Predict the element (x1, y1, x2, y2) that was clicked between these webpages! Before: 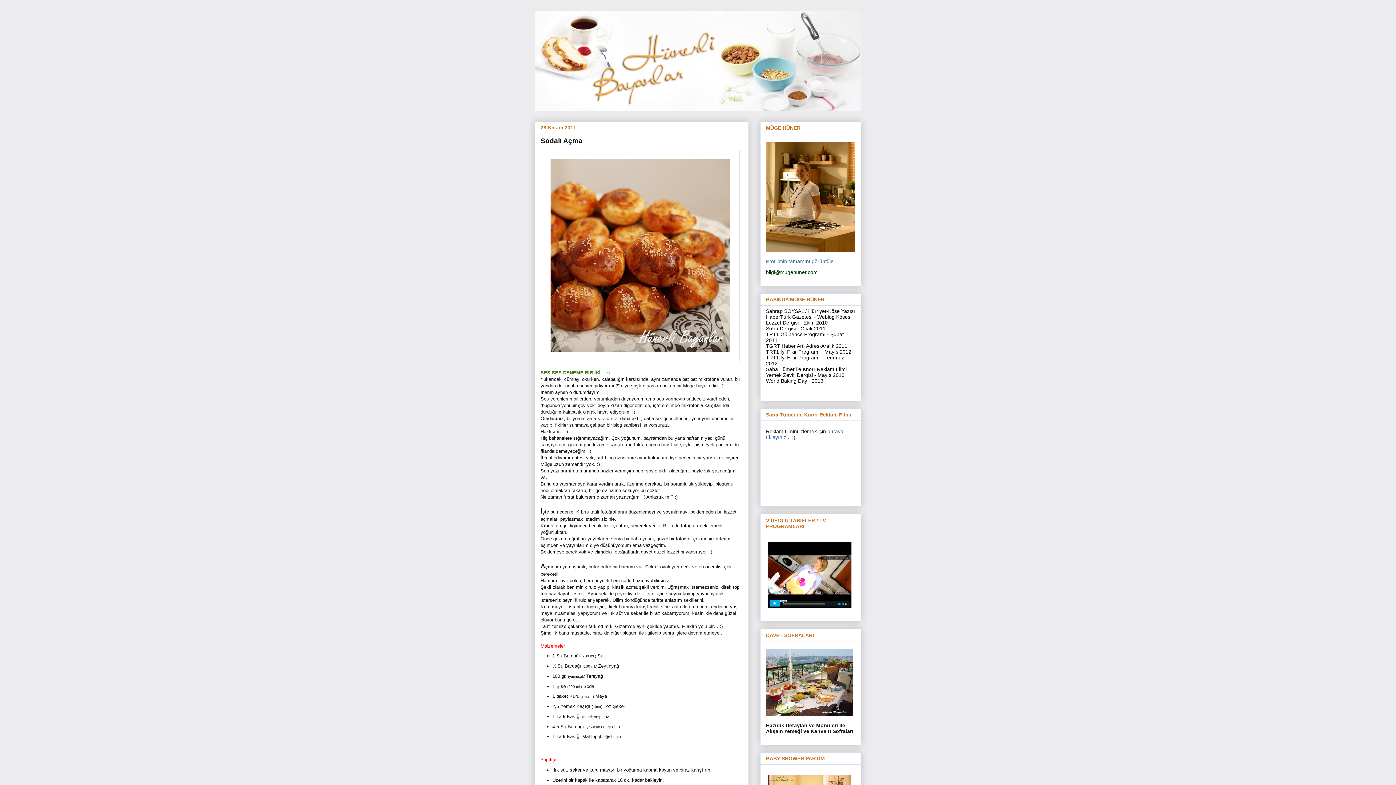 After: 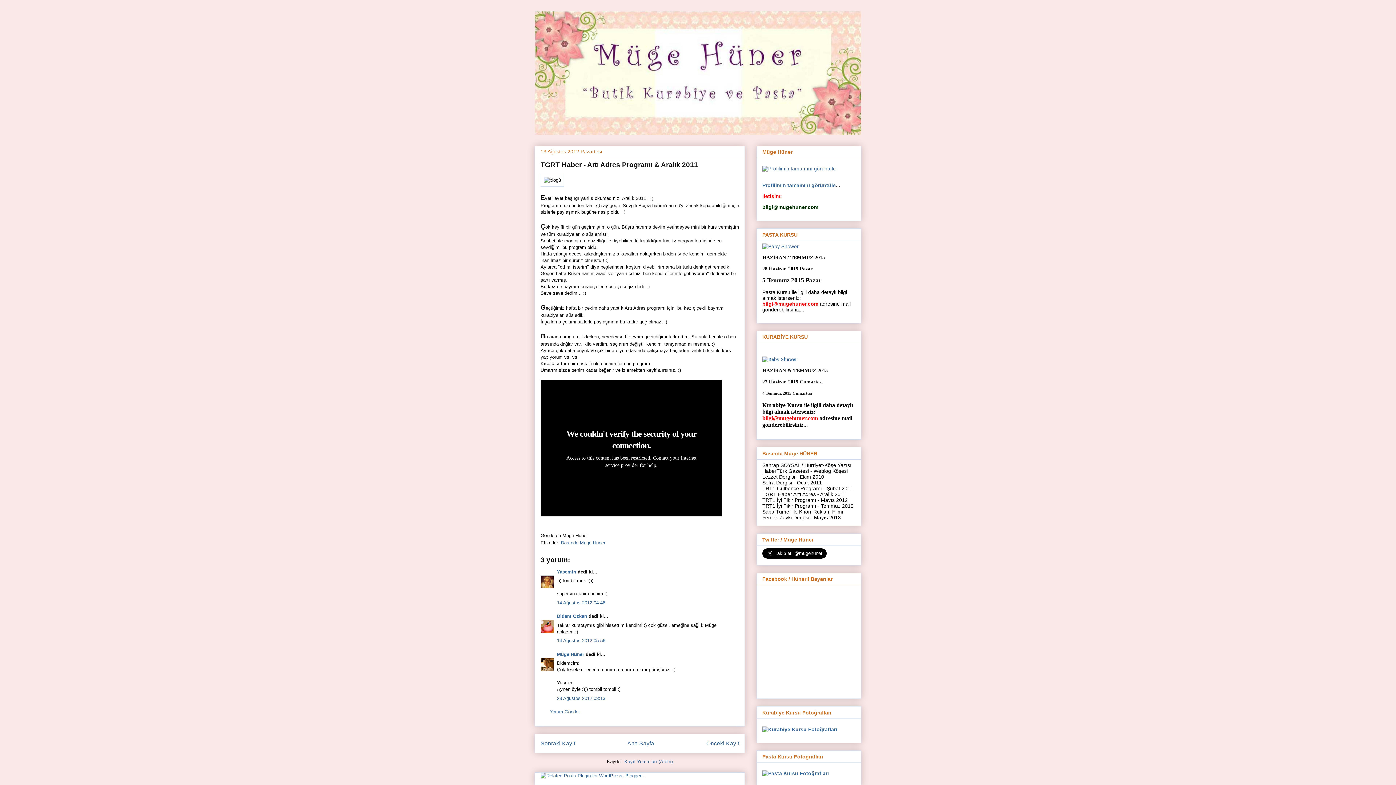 Action: label: TGRT Haber Artı Adres-Aralık 201 bbox: (766, 343, 844, 349)